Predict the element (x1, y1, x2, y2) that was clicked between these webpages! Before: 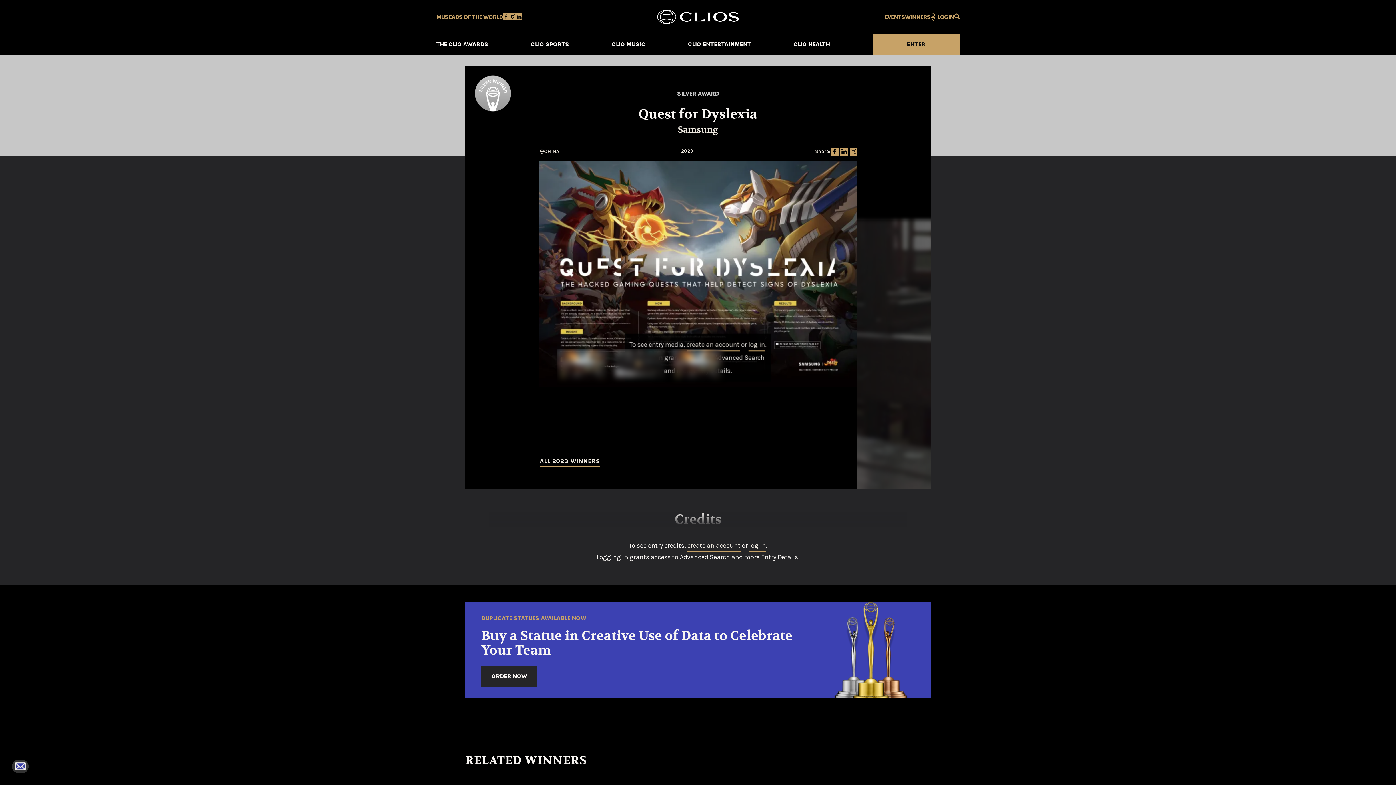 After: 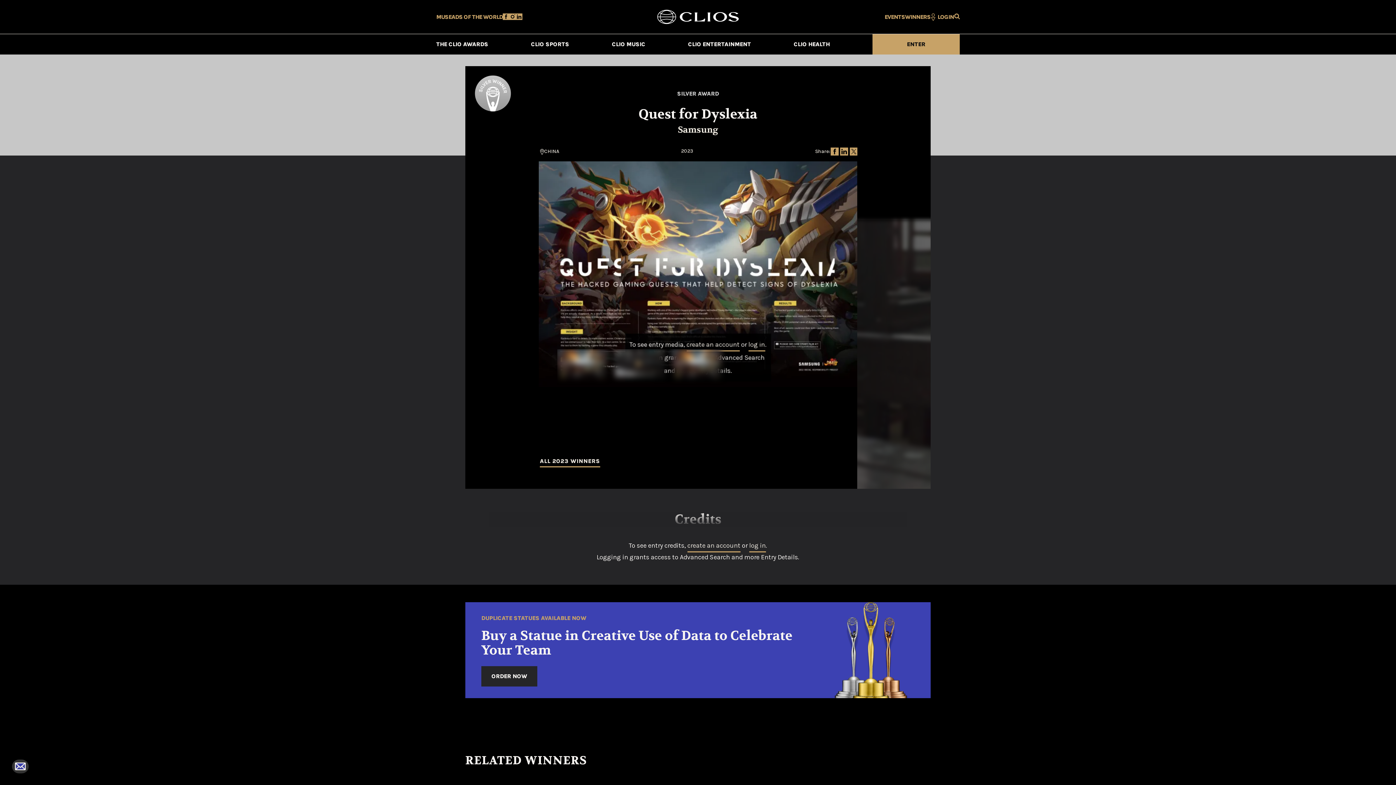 Action: bbox: (849, 147, 858, 155)